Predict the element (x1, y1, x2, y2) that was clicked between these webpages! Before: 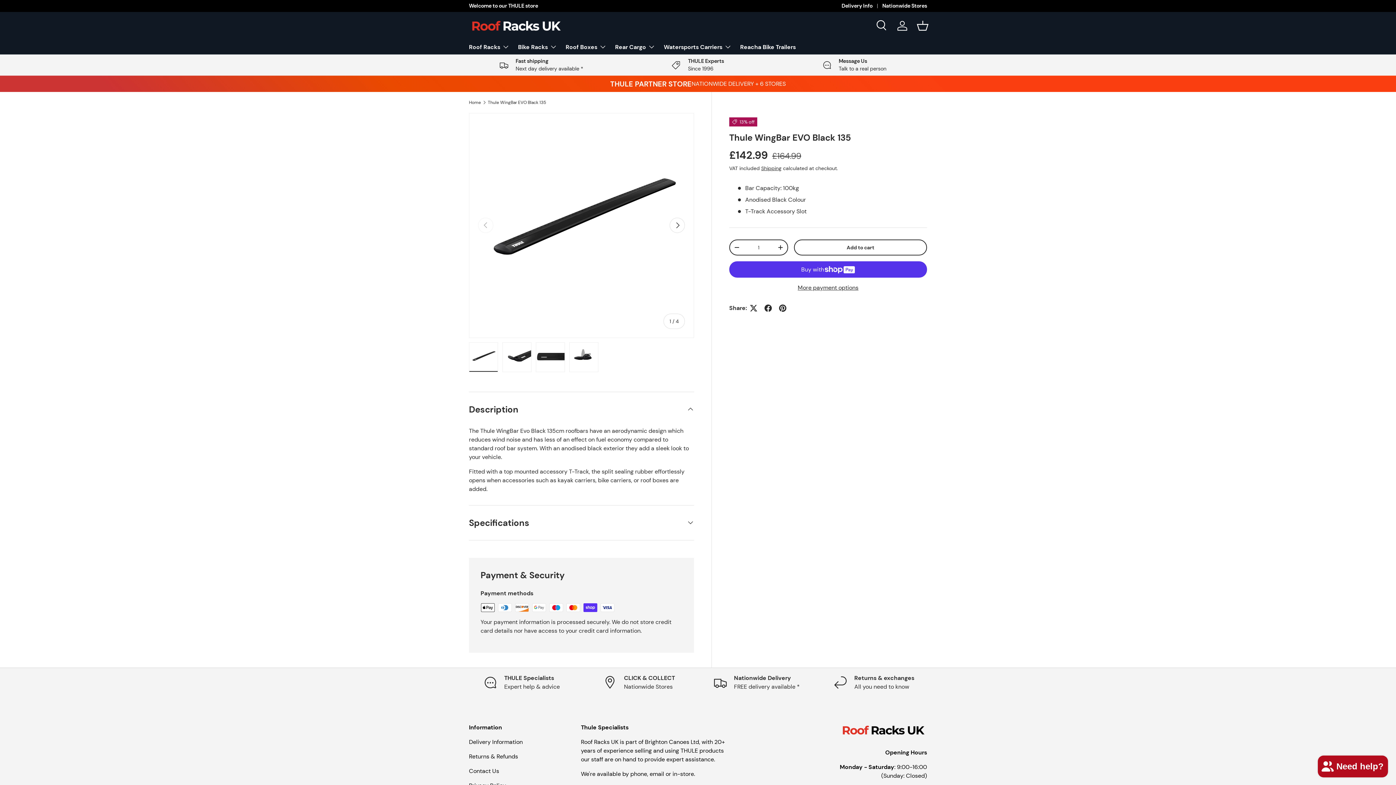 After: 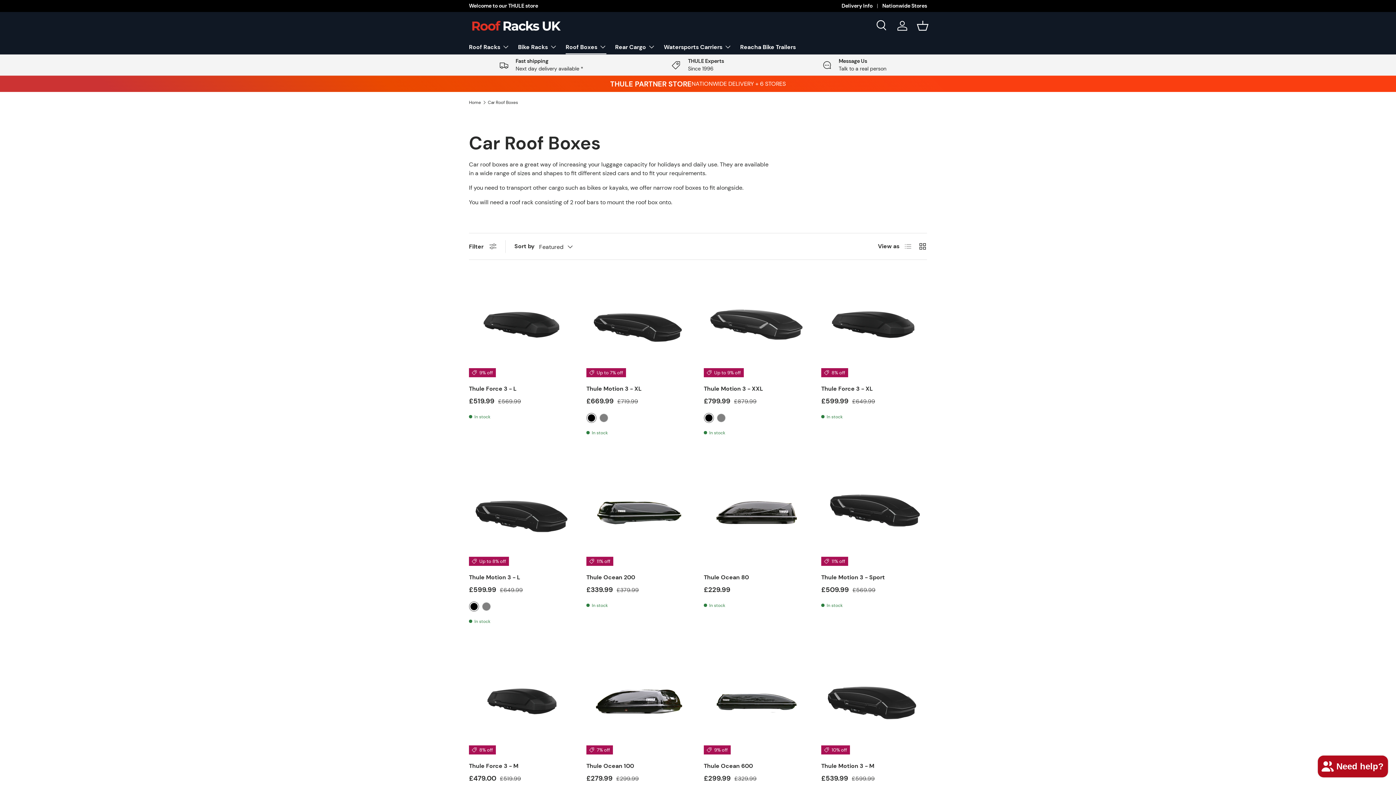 Action: bbox: (565, 39, 606, 54) label: Roof Boxes